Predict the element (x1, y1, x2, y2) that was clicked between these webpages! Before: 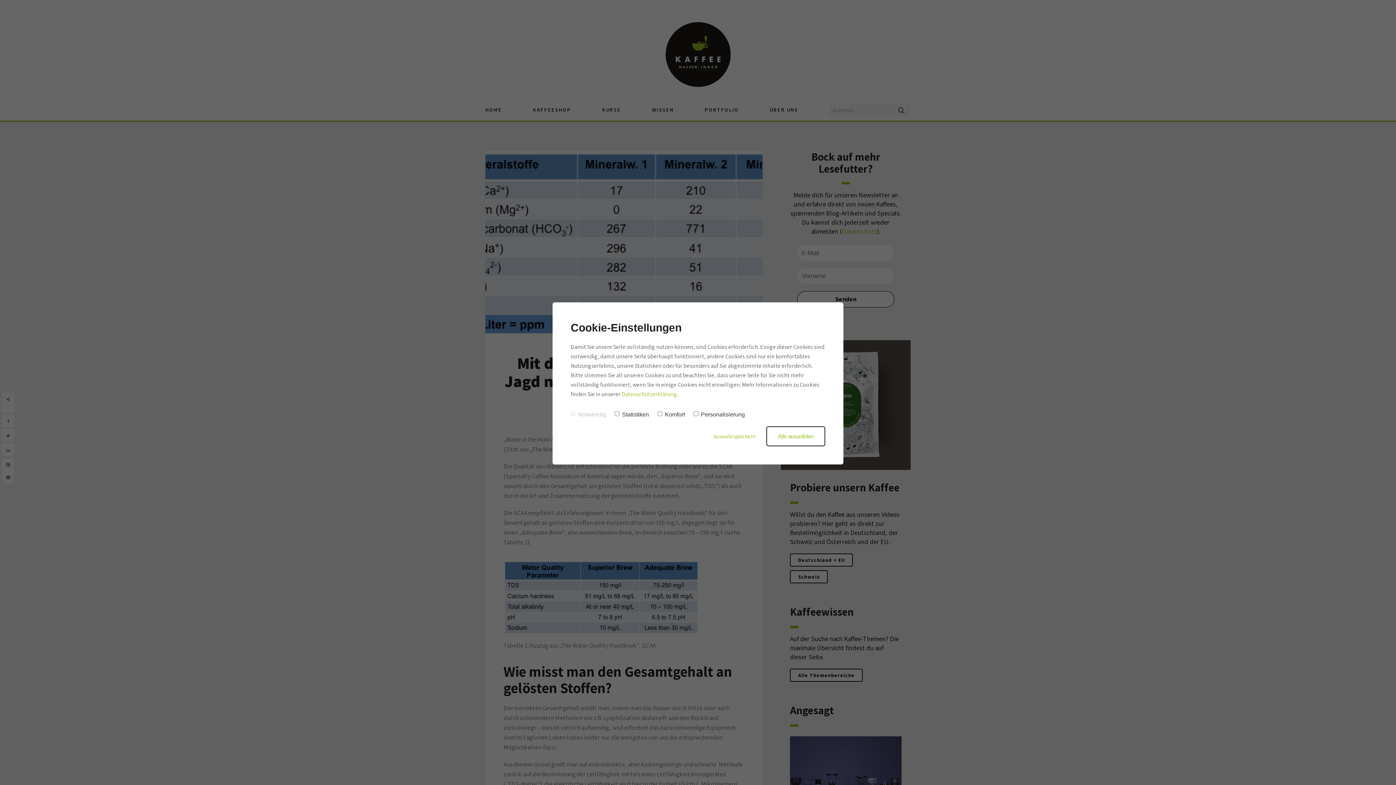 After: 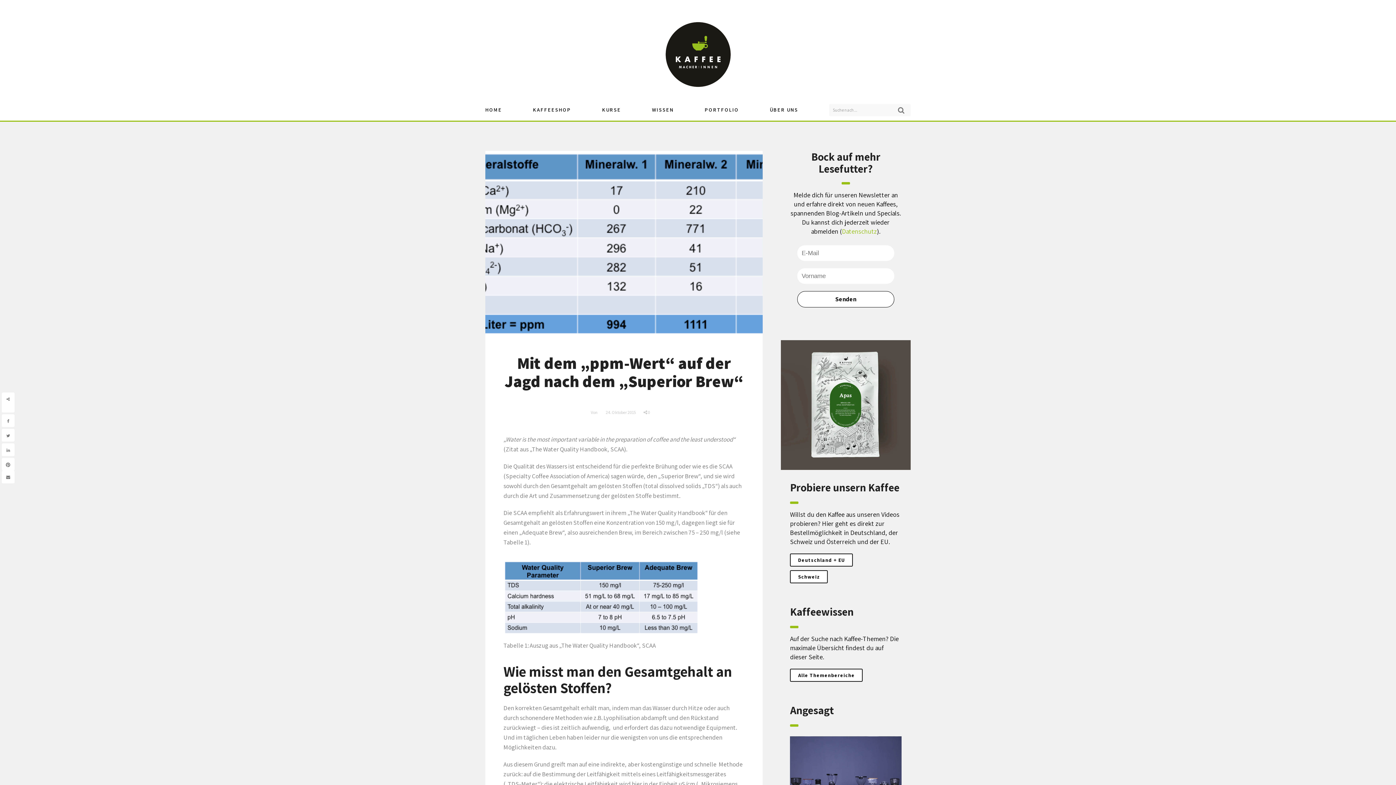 Action: label: Auswahl speichern bbox: (713, 433, 755, 440)